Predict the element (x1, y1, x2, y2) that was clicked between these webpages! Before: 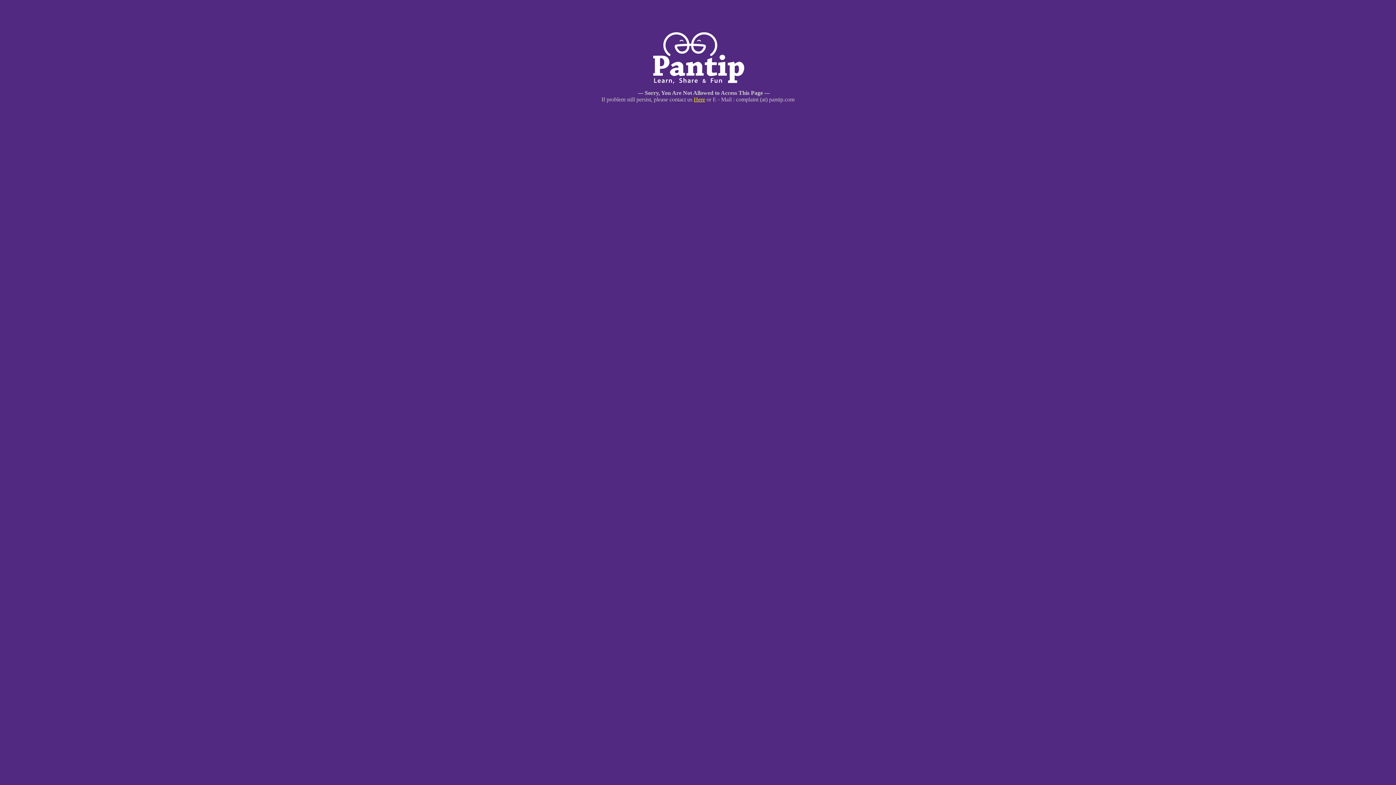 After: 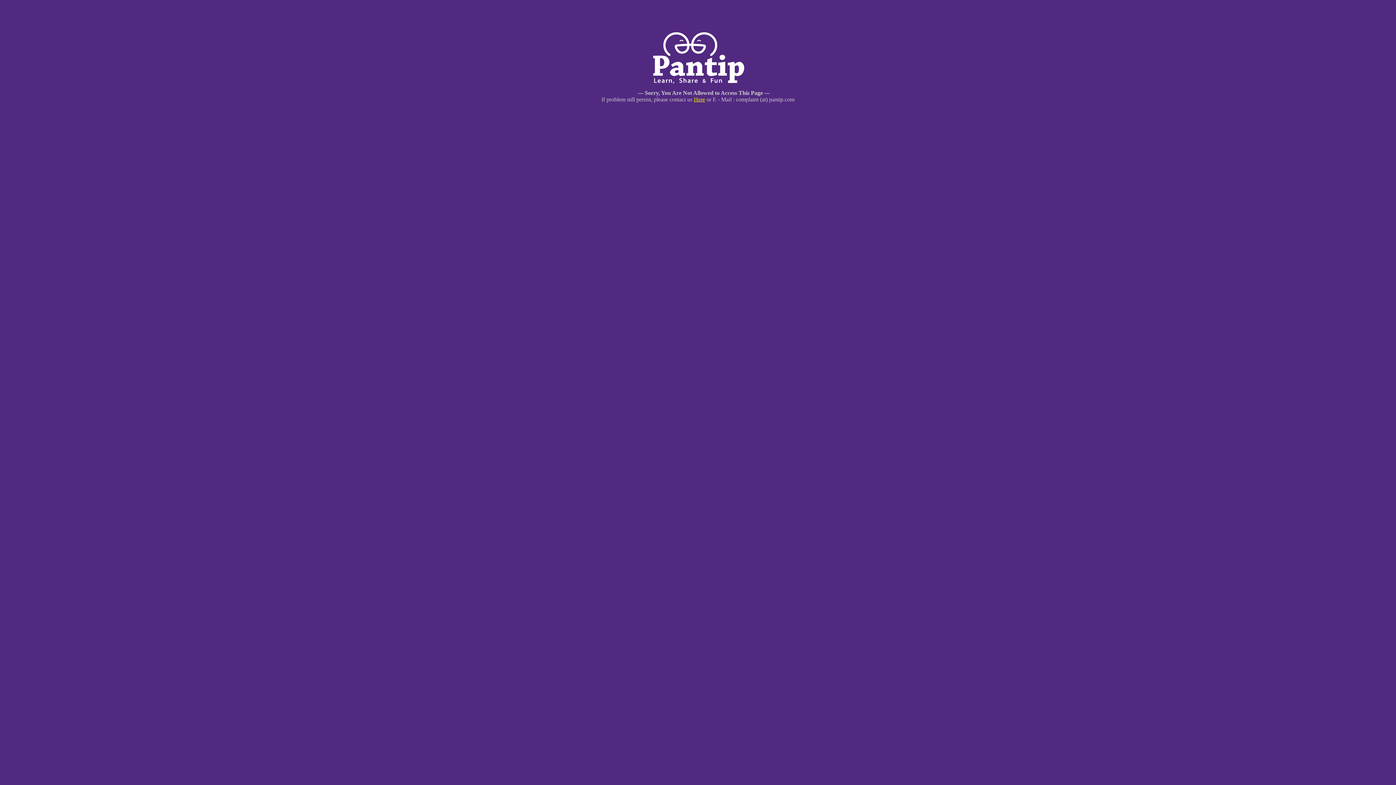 Action: label: Here bbox: (694, 96, 705, 102)